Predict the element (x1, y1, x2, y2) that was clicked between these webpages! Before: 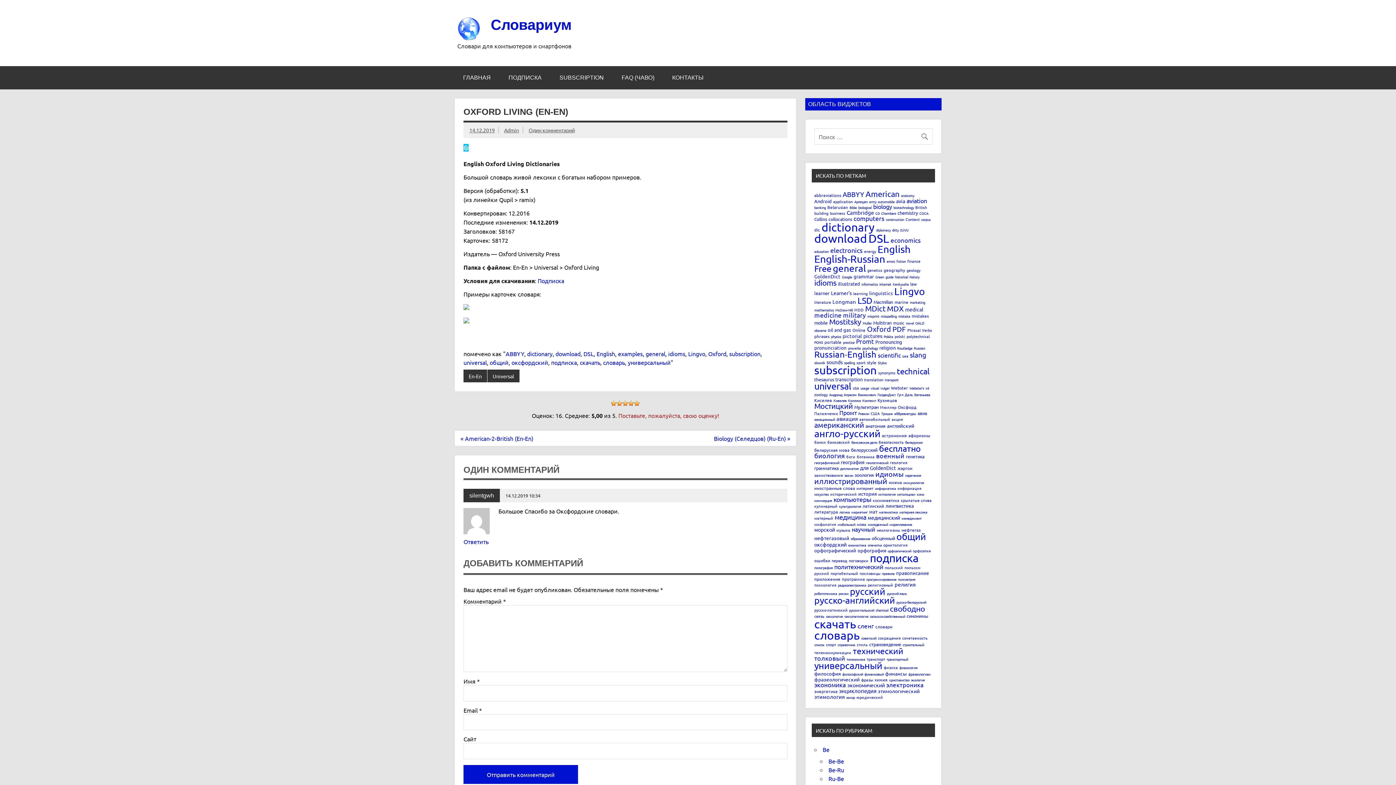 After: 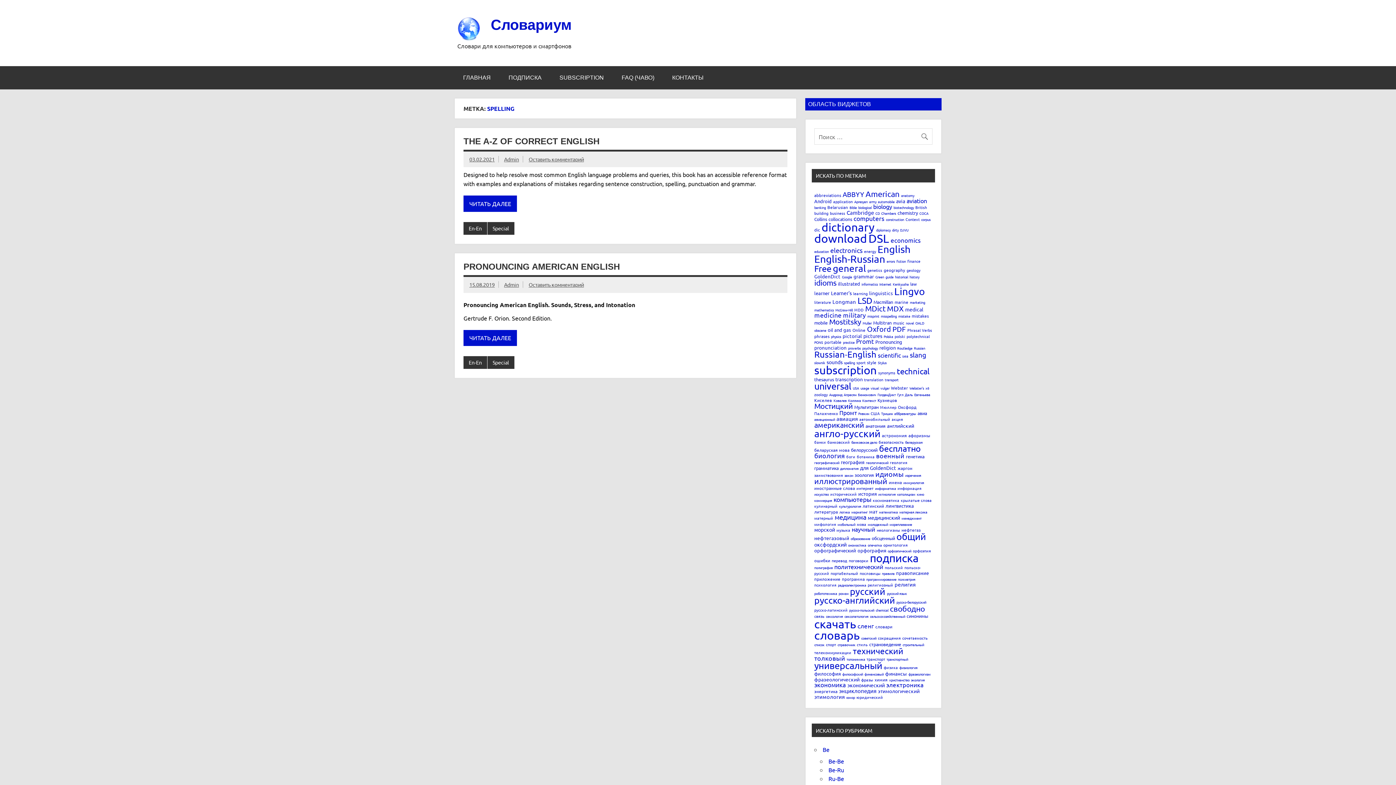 Action: label: spelling (2 элемента) bbox: (844, 360, 855, 365)